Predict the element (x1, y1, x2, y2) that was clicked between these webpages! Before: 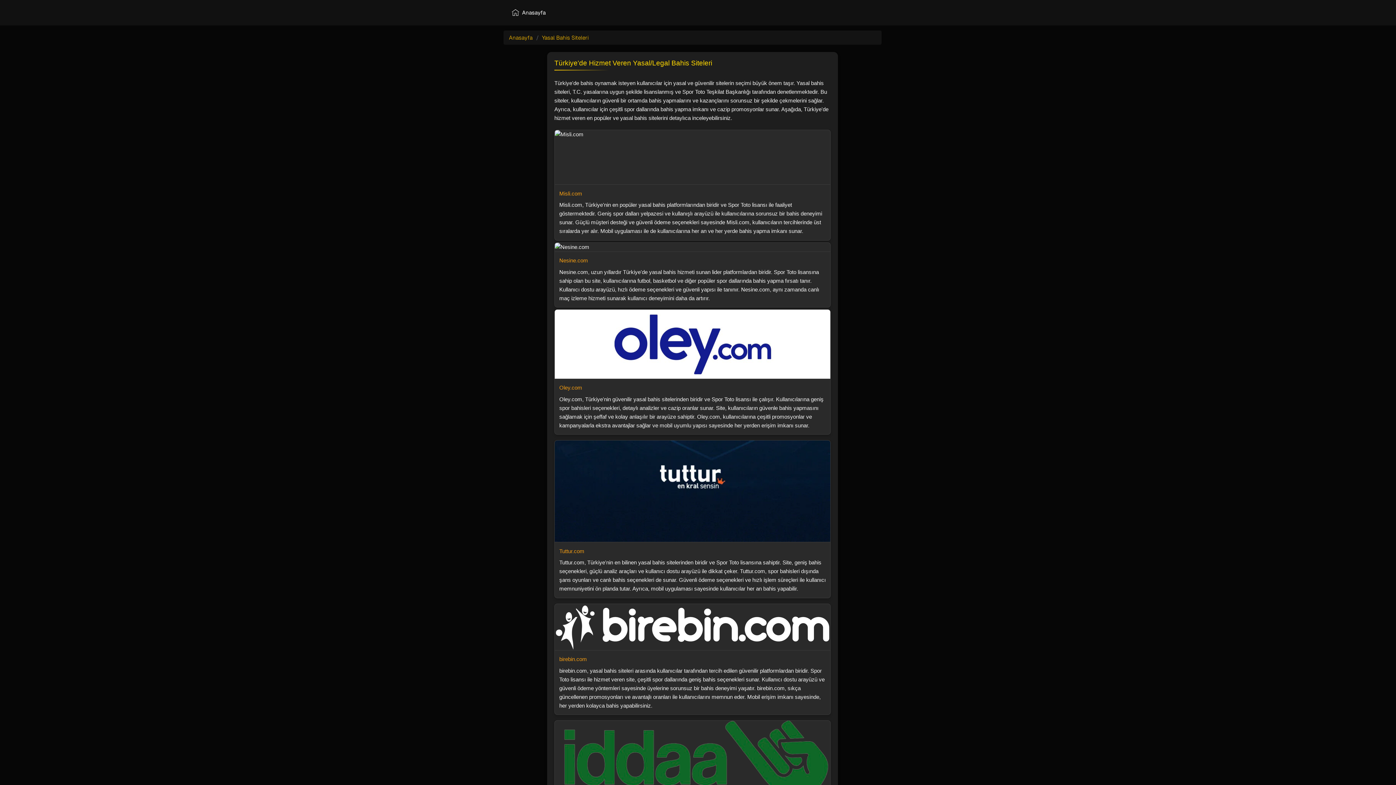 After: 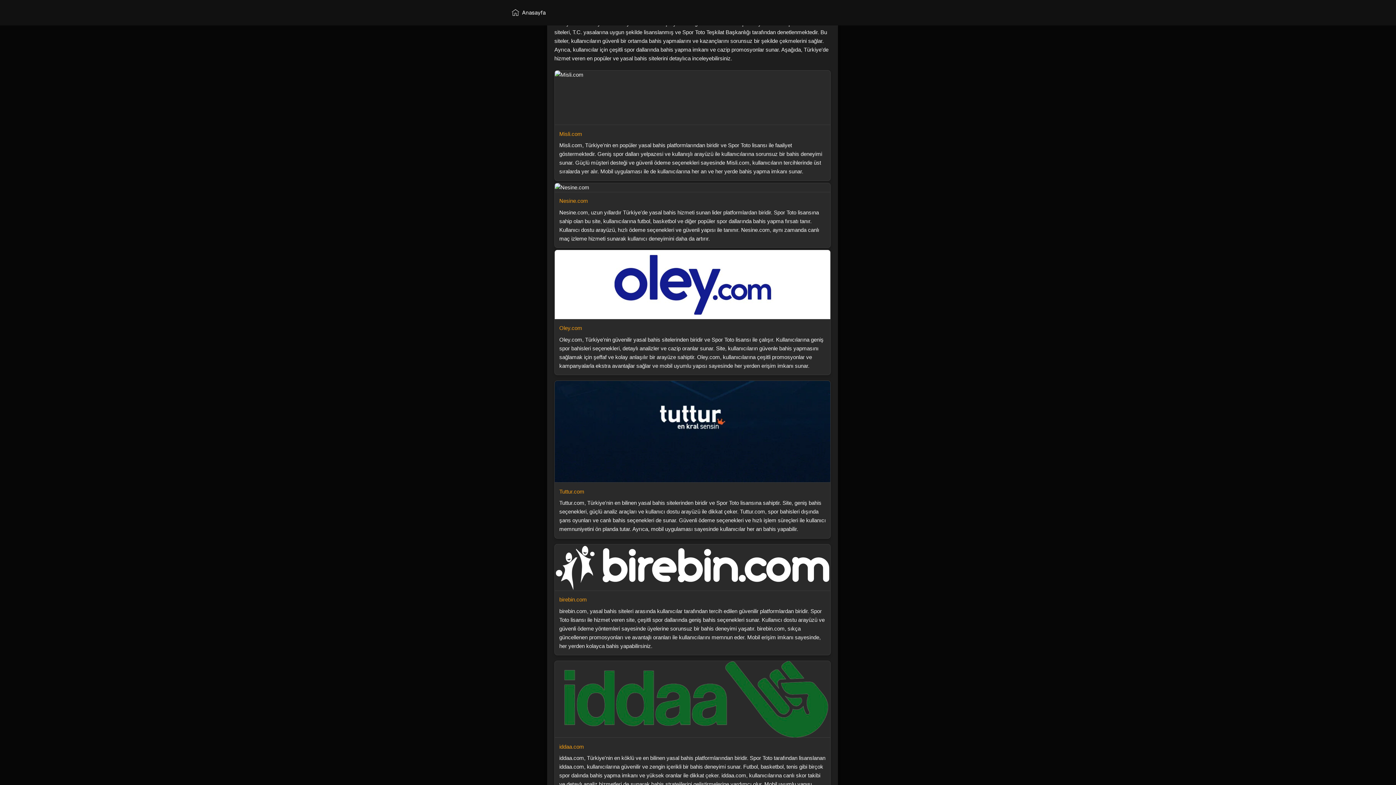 Action: label: Yasal Bahis Siteleri bbox: (542, 34, 588, 41)